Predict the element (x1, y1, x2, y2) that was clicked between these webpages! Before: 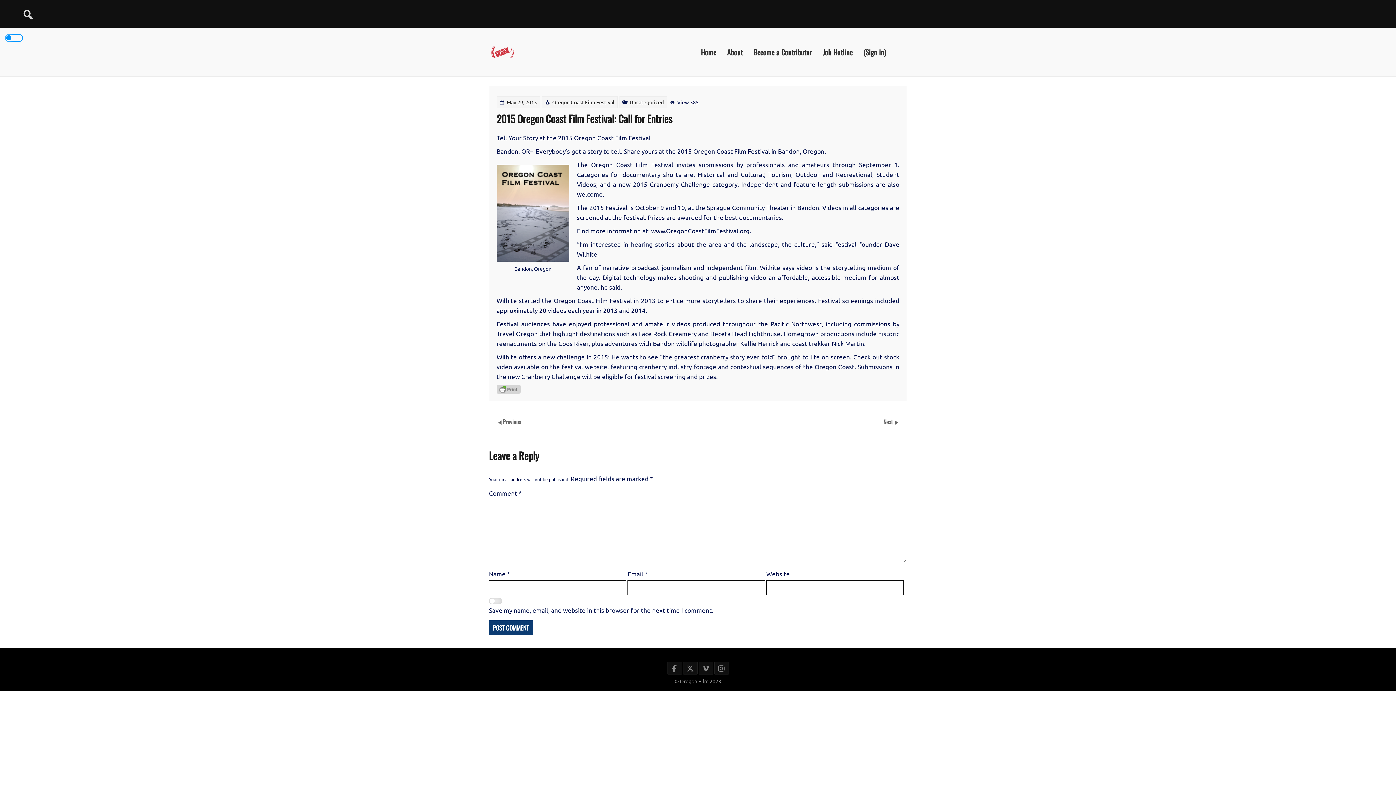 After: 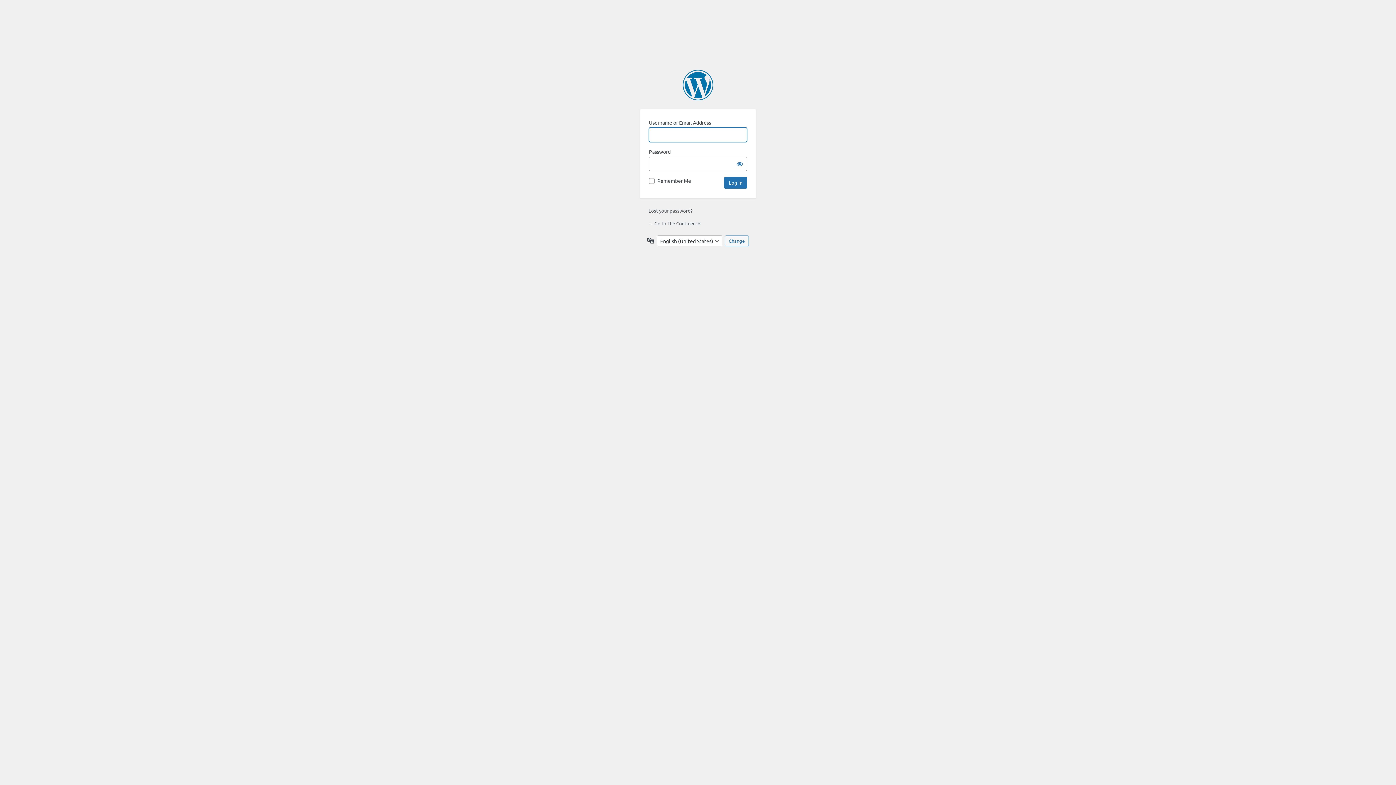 Action: bbox: (863, 38, 897, 65) label: (Sign in)